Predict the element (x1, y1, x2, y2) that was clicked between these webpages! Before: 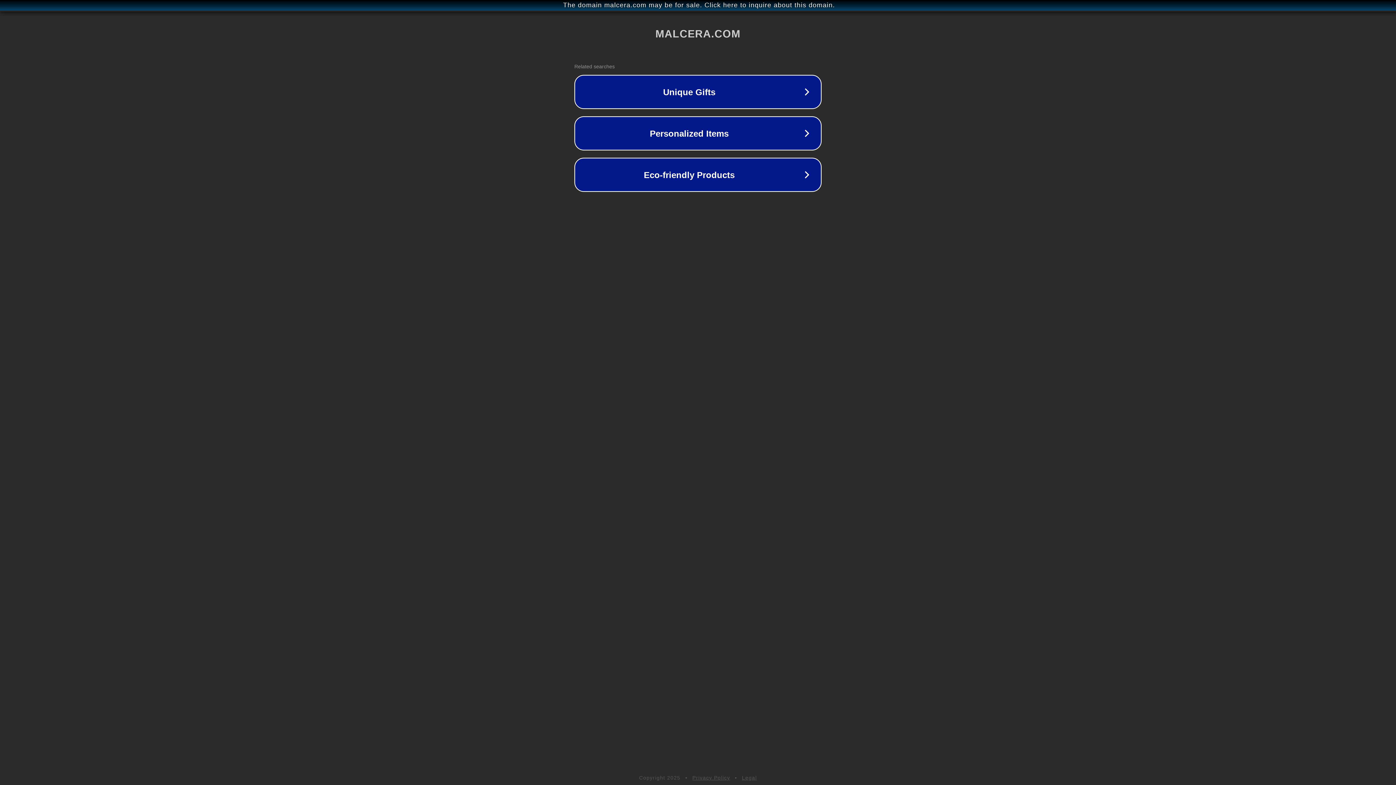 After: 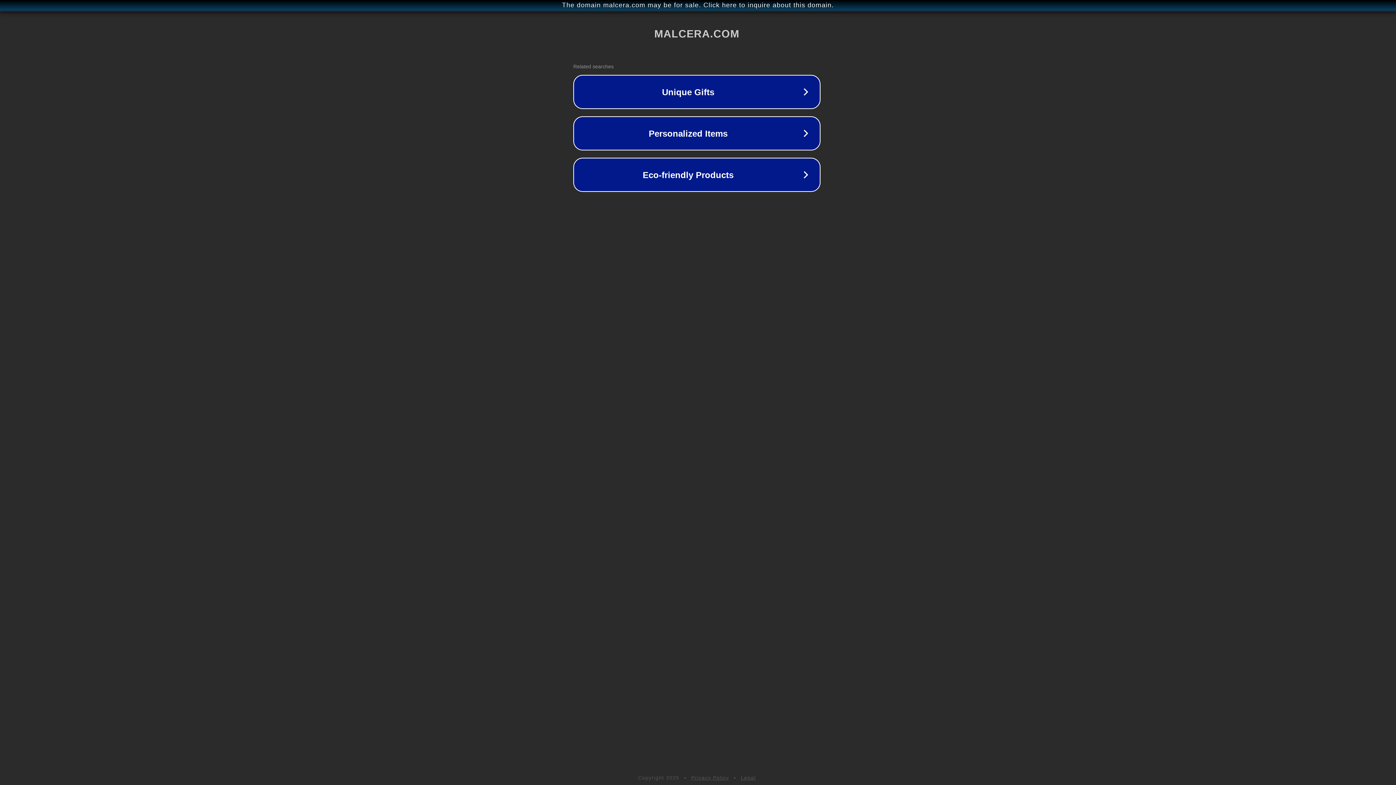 Action: label: The domain malcera.com may be for sale. Click here to inquire about this domain. bbox: (1, 1, 1397, 9)